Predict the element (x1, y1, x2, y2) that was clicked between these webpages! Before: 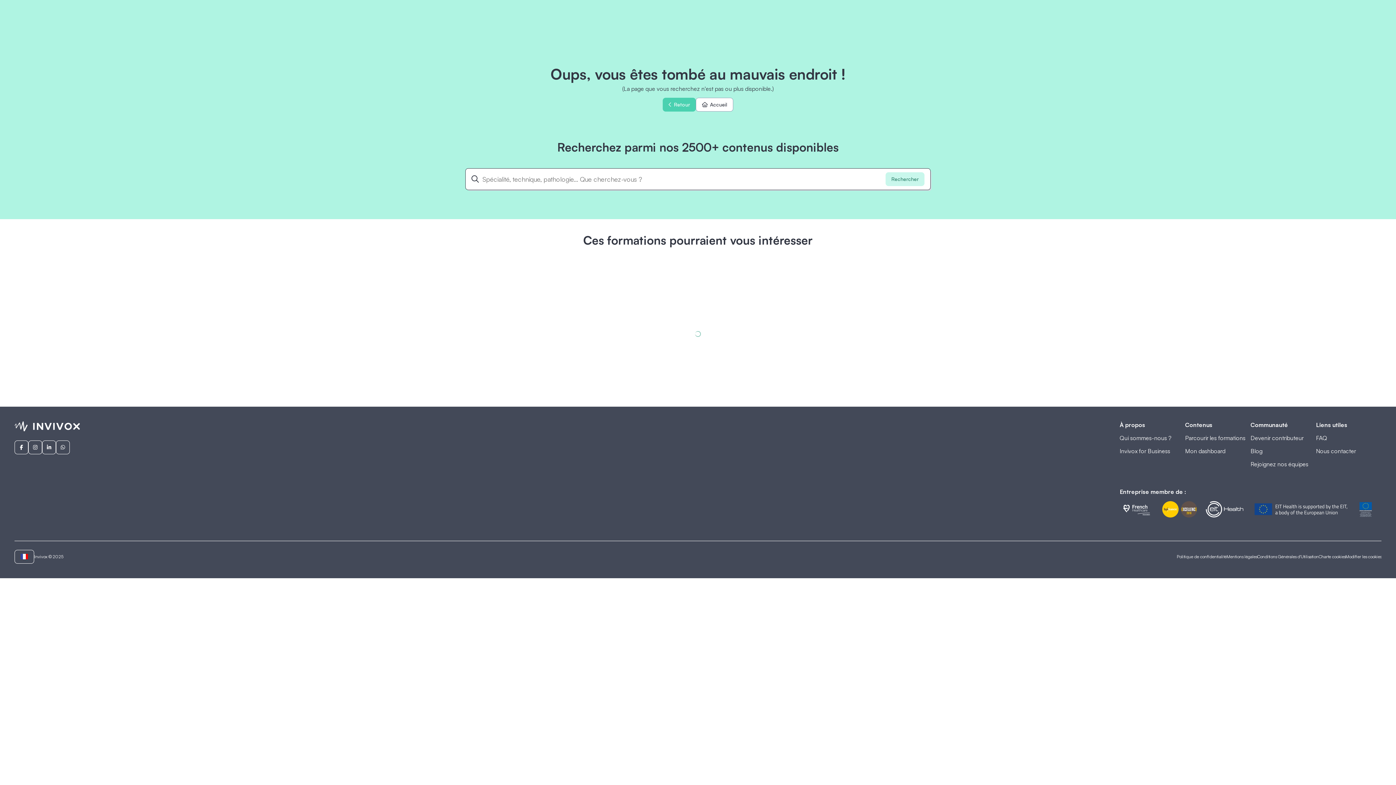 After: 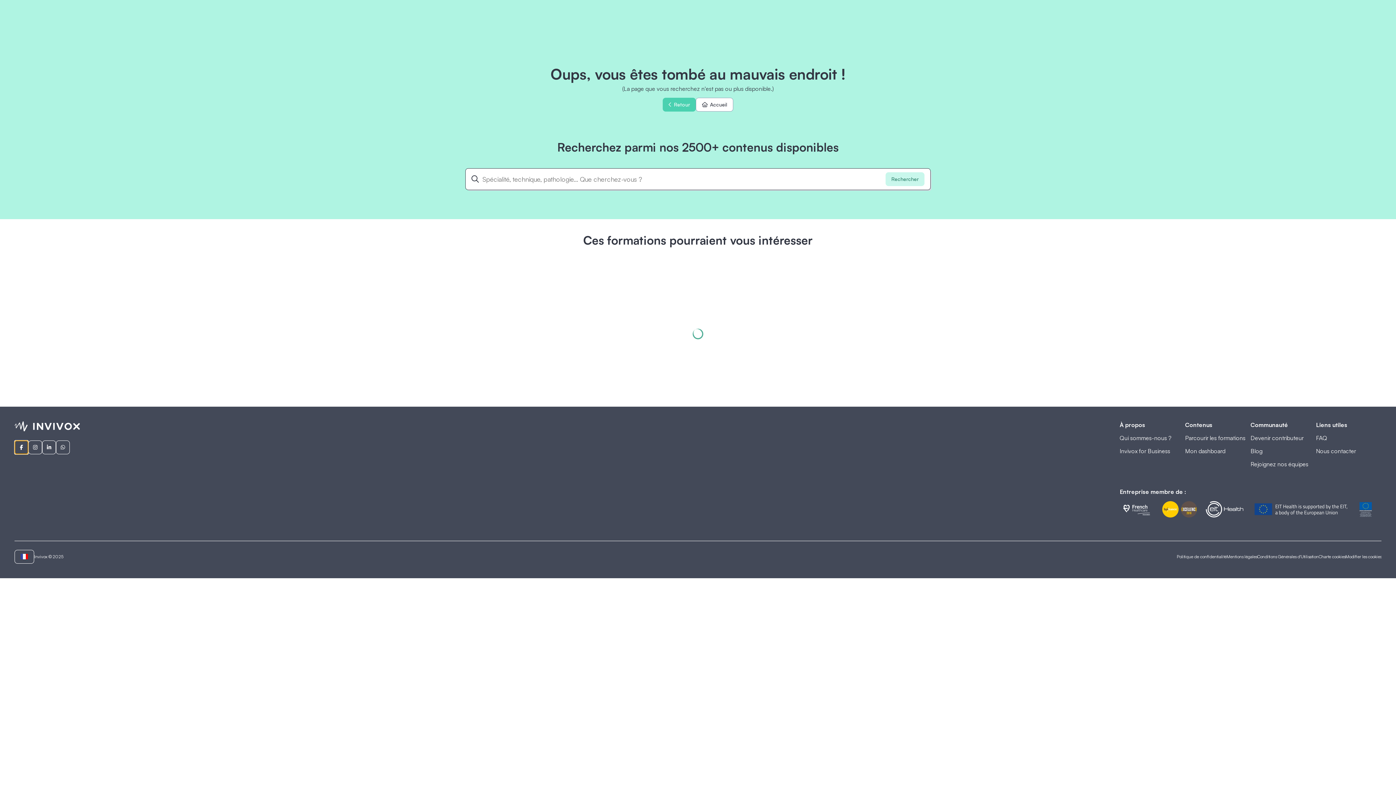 Action: bbox: (14, 440, 28, 454)